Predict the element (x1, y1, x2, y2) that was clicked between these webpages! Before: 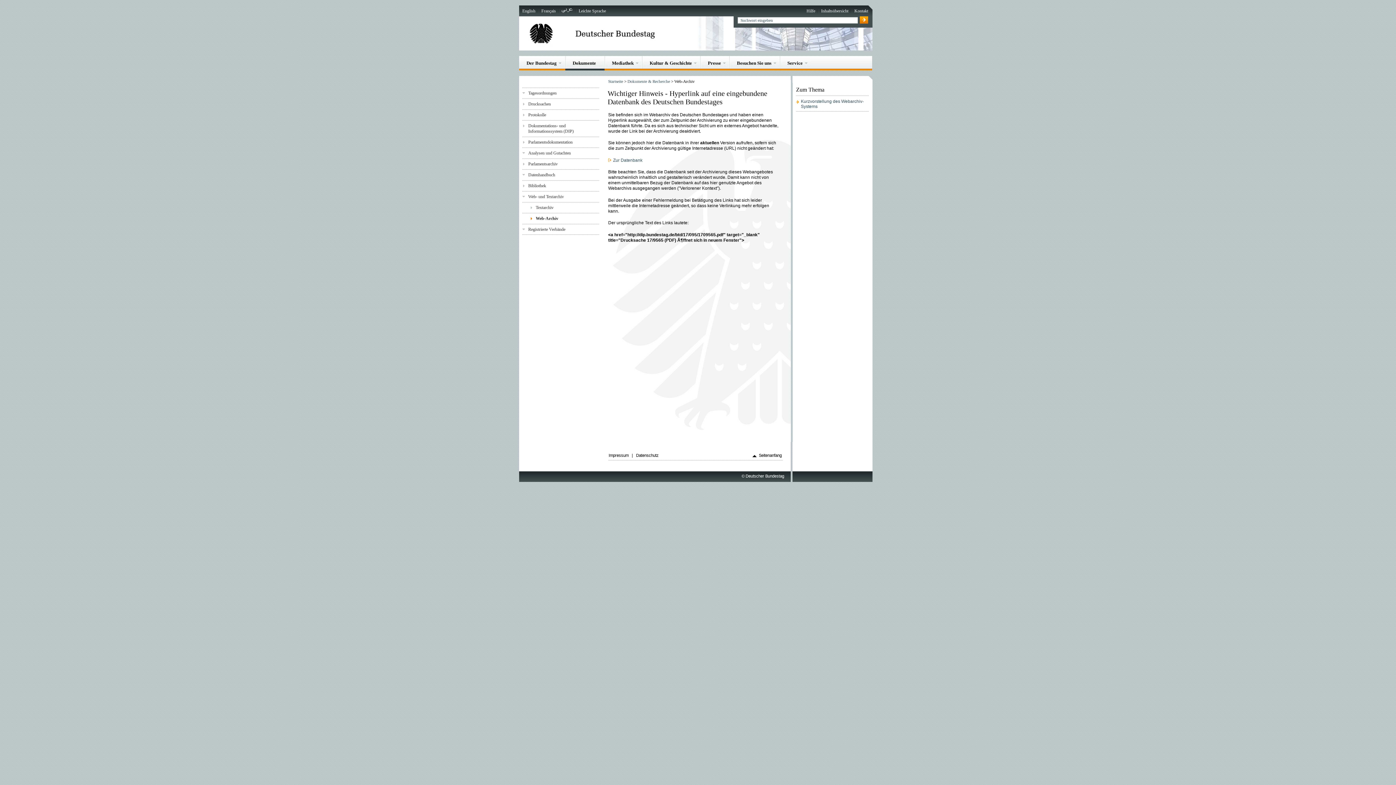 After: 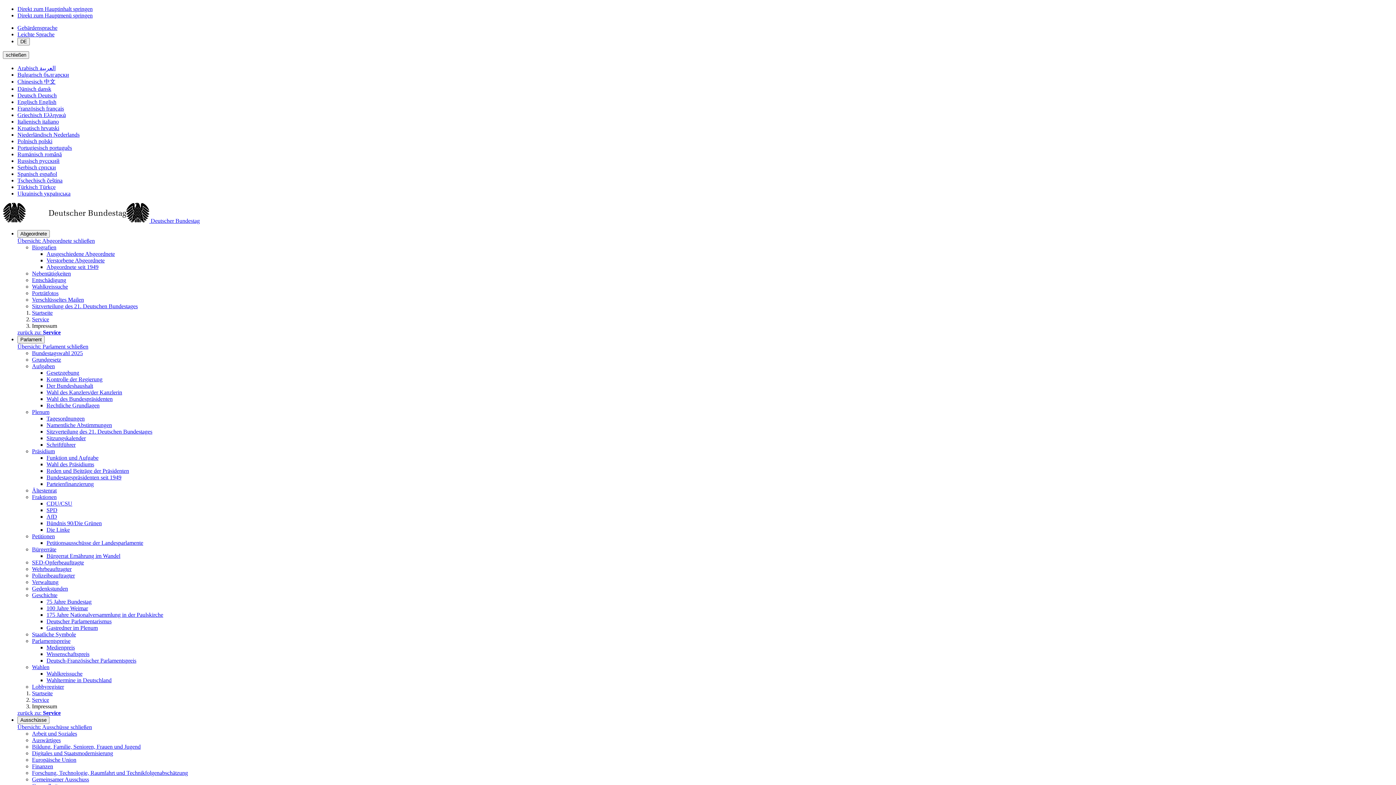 Action: bbox: (608, 453, 630, 457) label: Impressum